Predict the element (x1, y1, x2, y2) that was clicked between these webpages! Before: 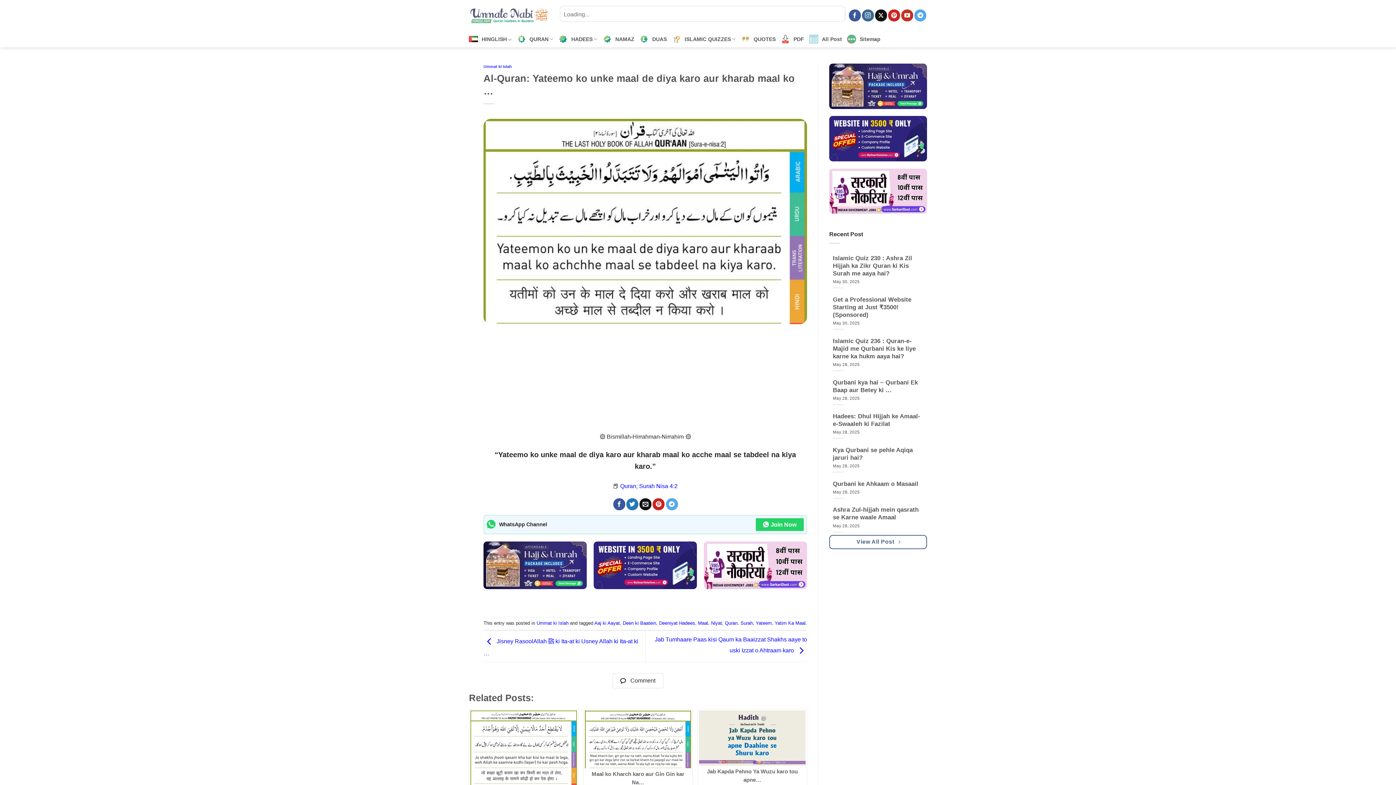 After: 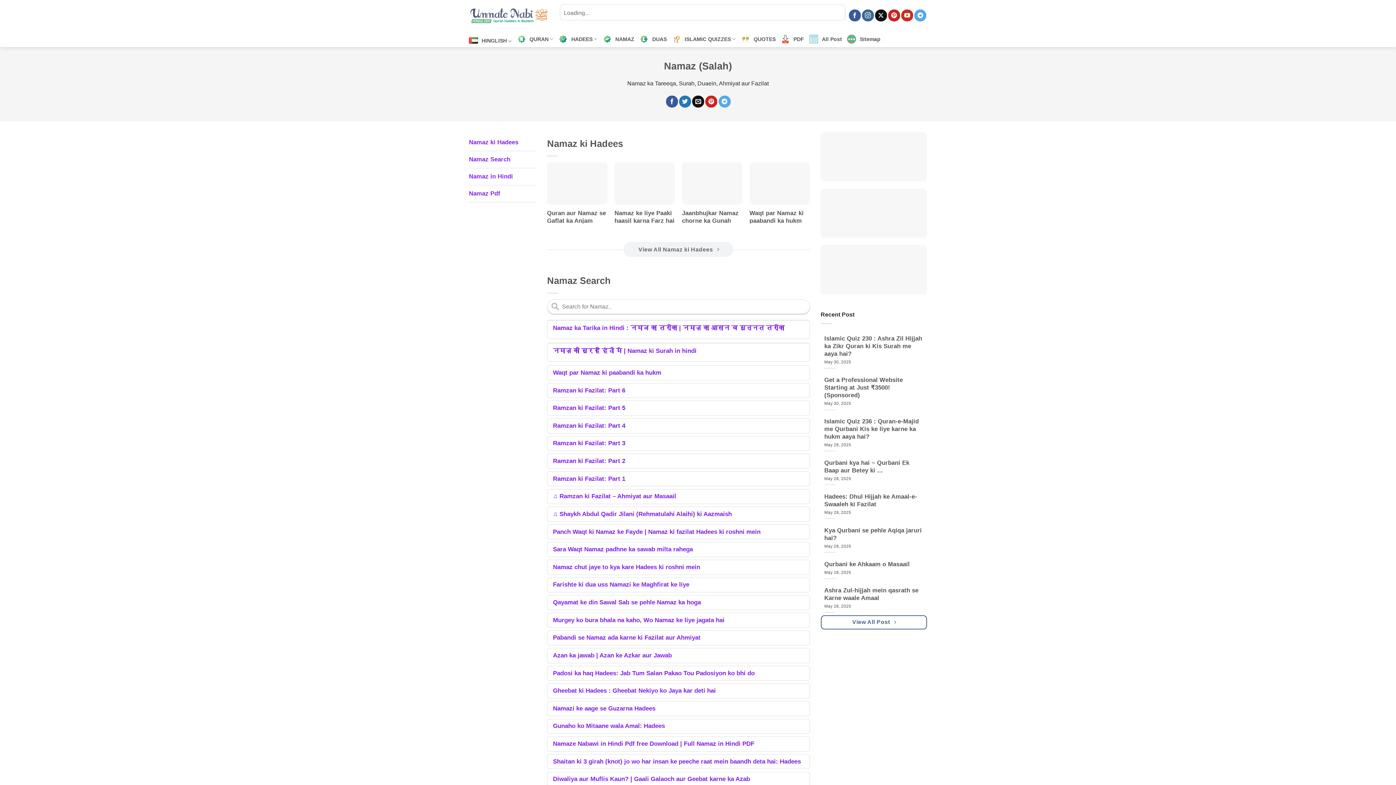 Action: label: NAMAZ bbox: (602, 30, 634, 47)